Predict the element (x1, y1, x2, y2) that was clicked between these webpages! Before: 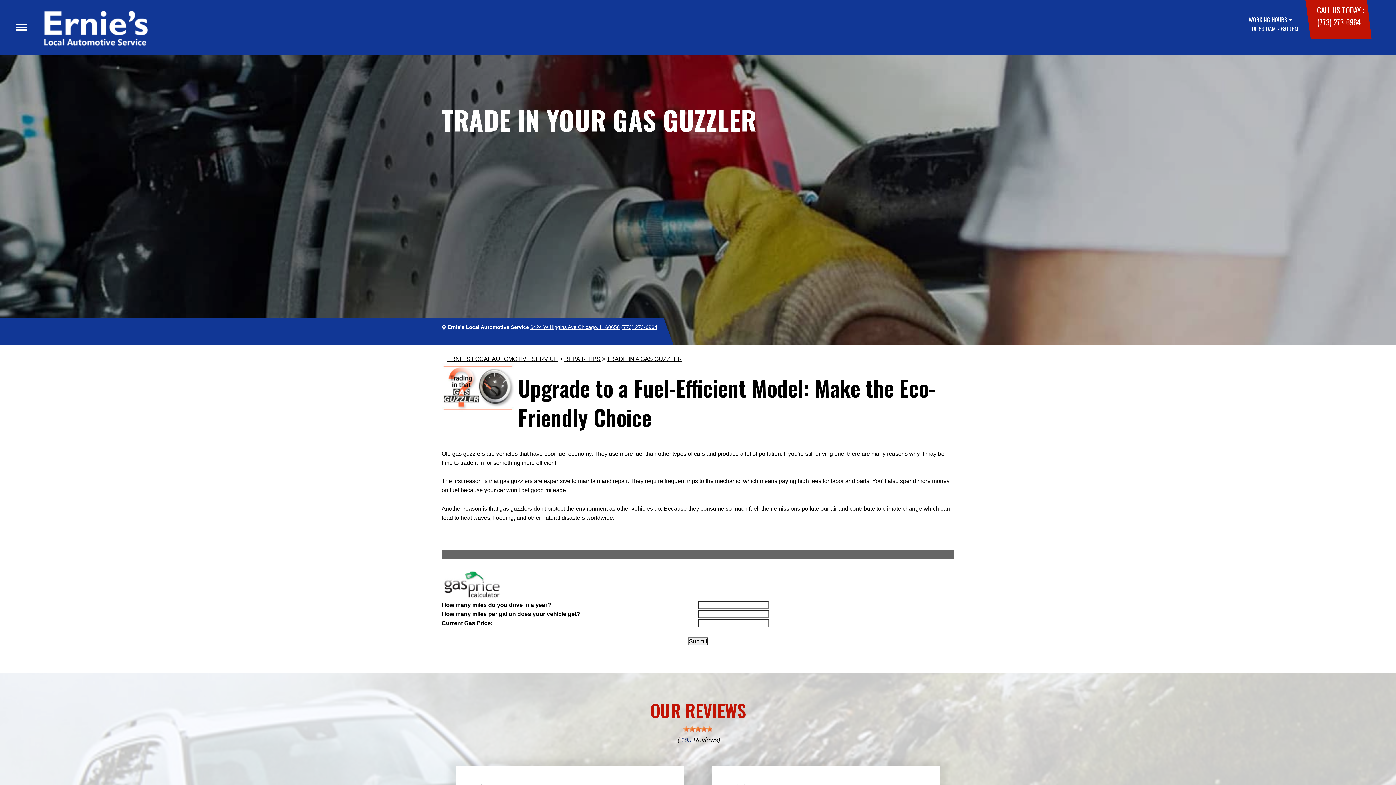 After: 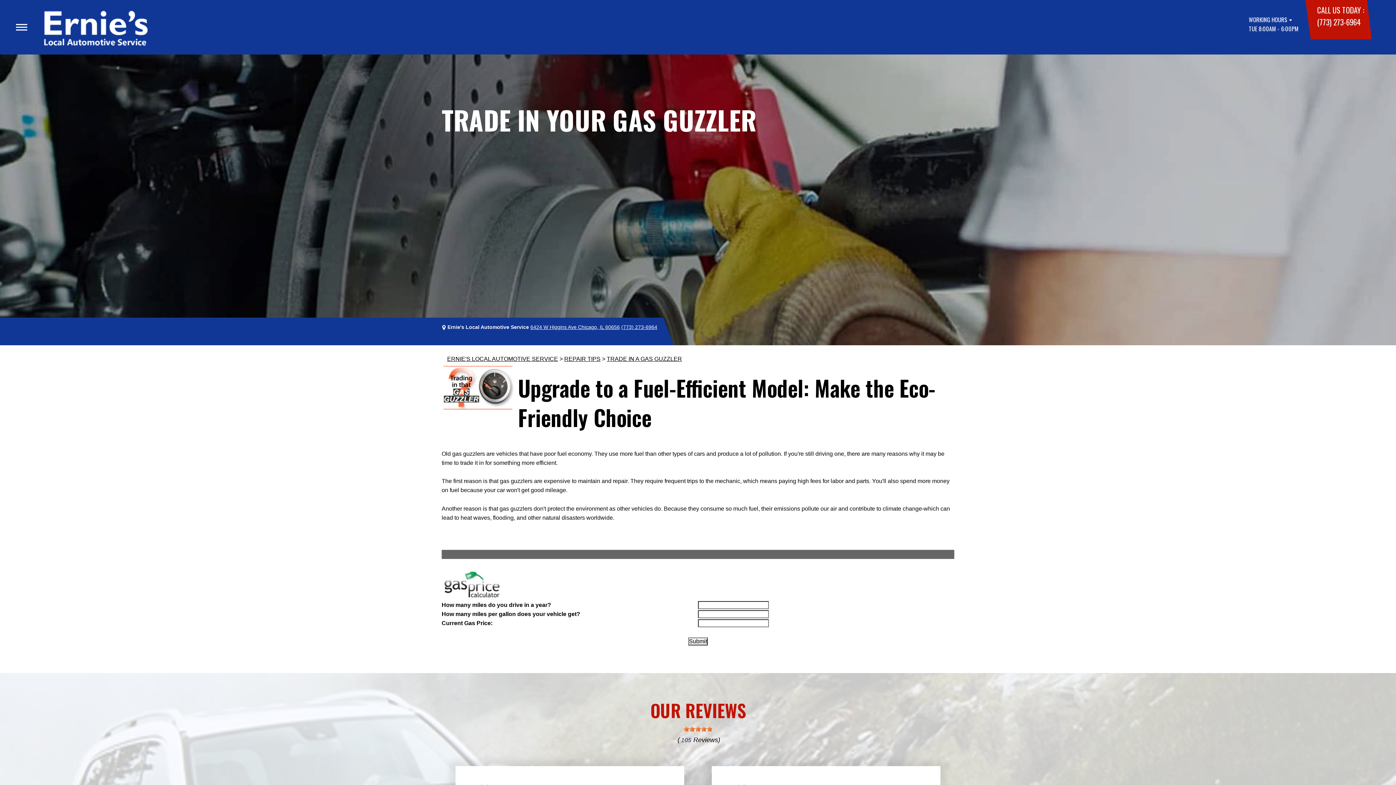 Action: bbox: (1317, 16, 1361, 27) label: (773) 273-6964